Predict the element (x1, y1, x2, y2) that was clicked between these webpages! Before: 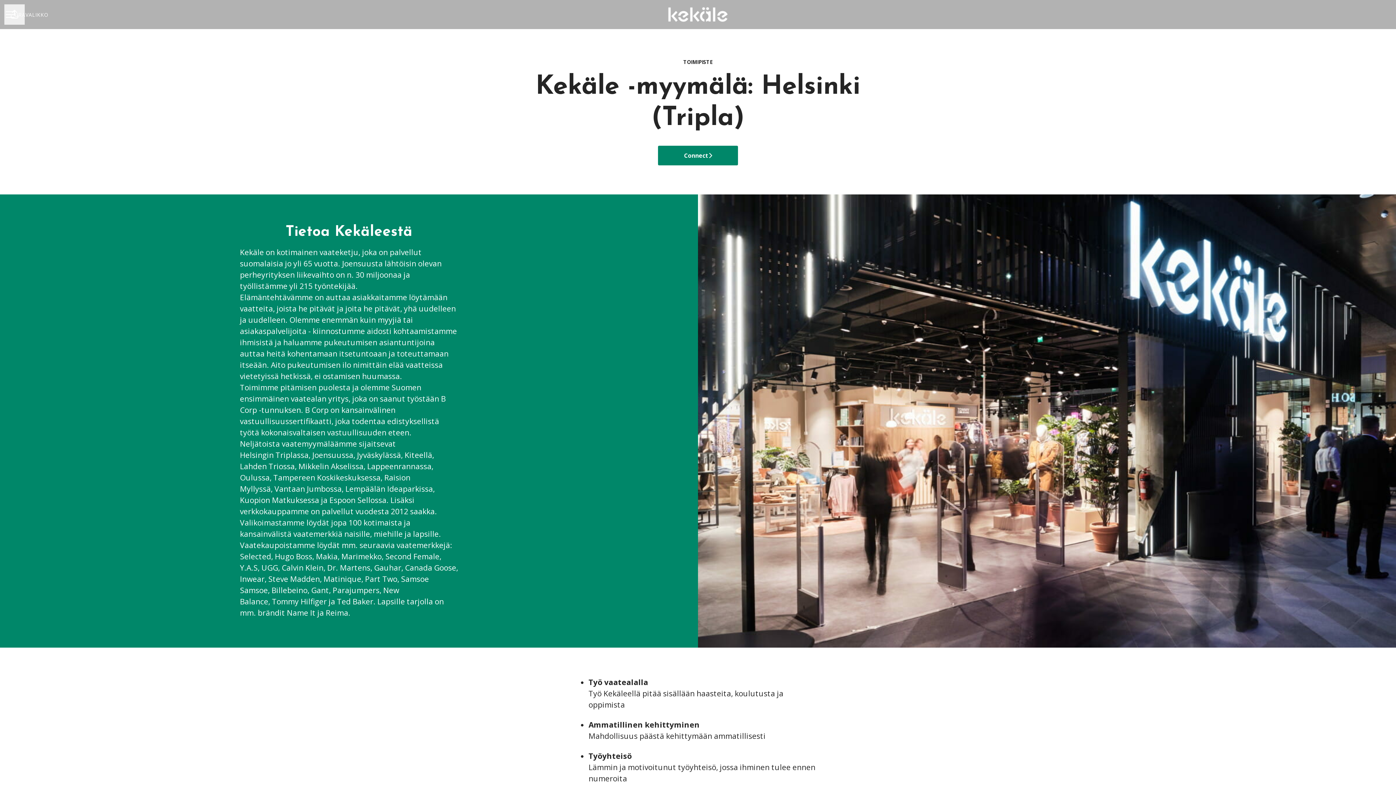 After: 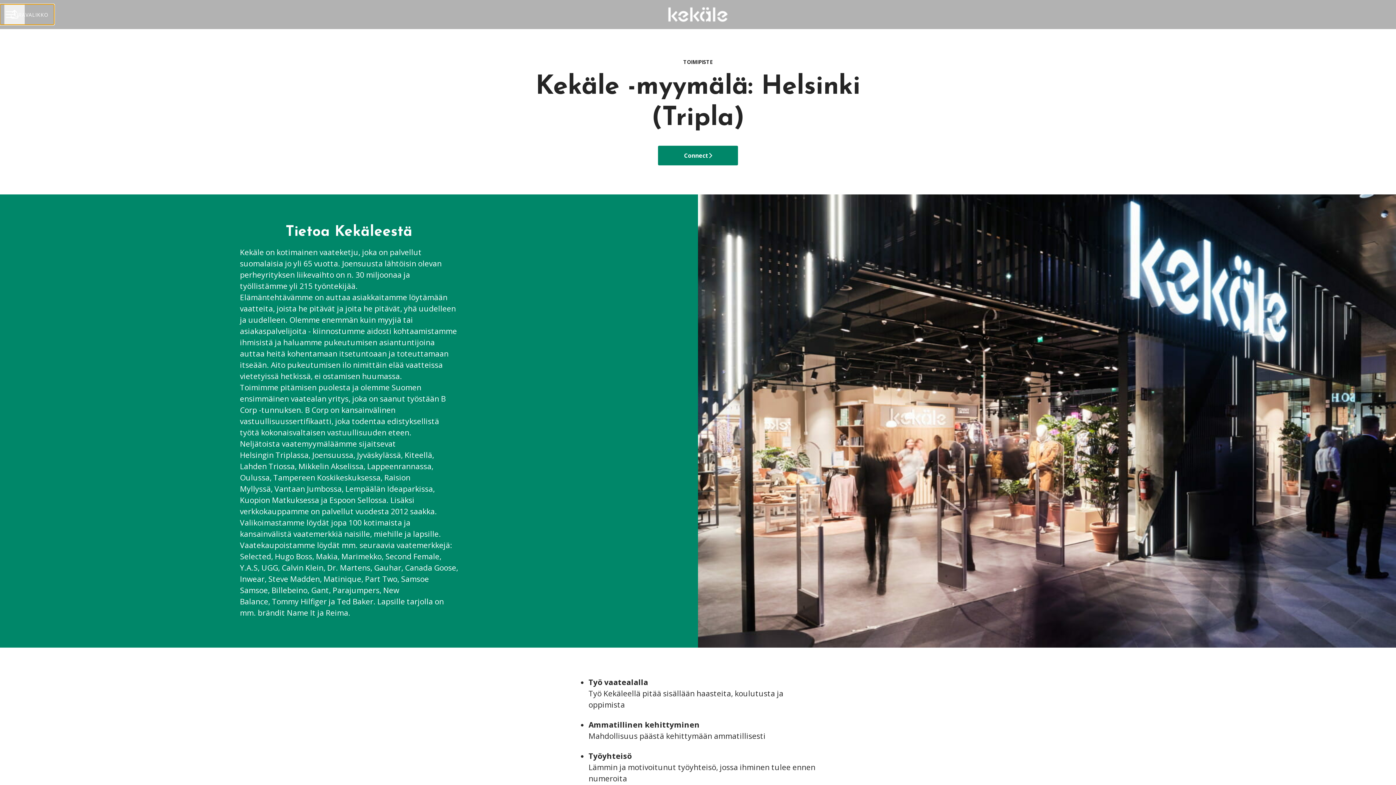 Action: label: URAVALIKKO bbox: (0, 4, 54, 24)